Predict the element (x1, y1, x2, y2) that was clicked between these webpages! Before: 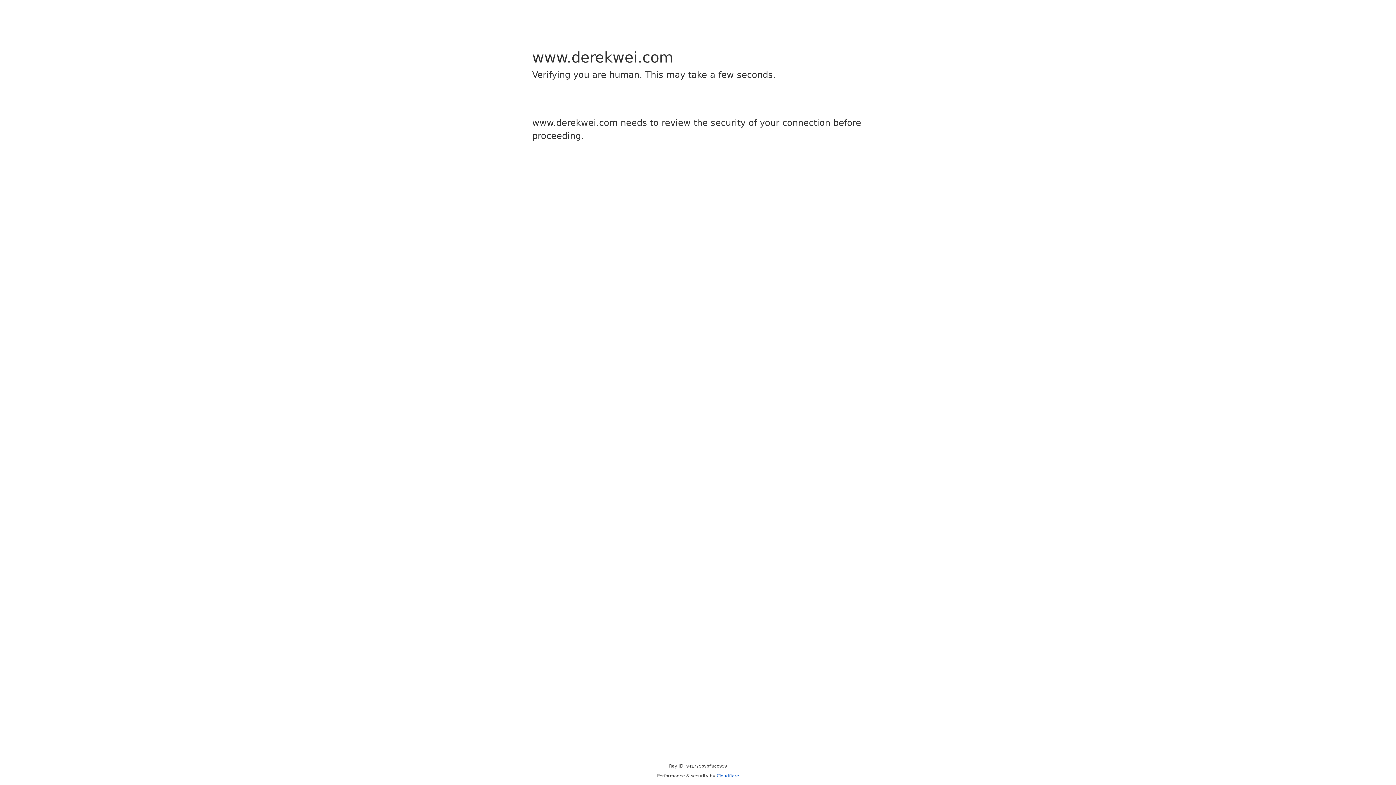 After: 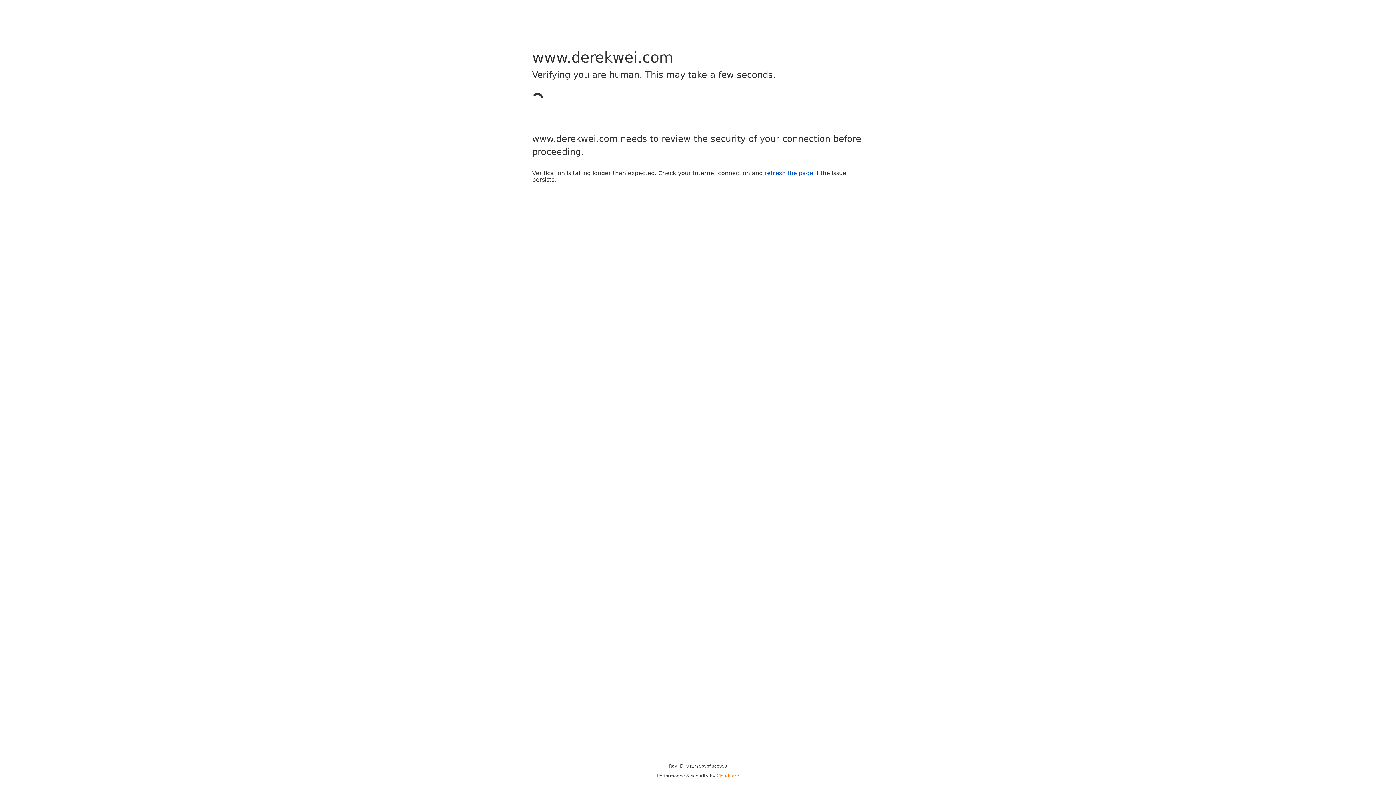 Action: label: Cloudflare bbox: (716, 773, 739, 778)